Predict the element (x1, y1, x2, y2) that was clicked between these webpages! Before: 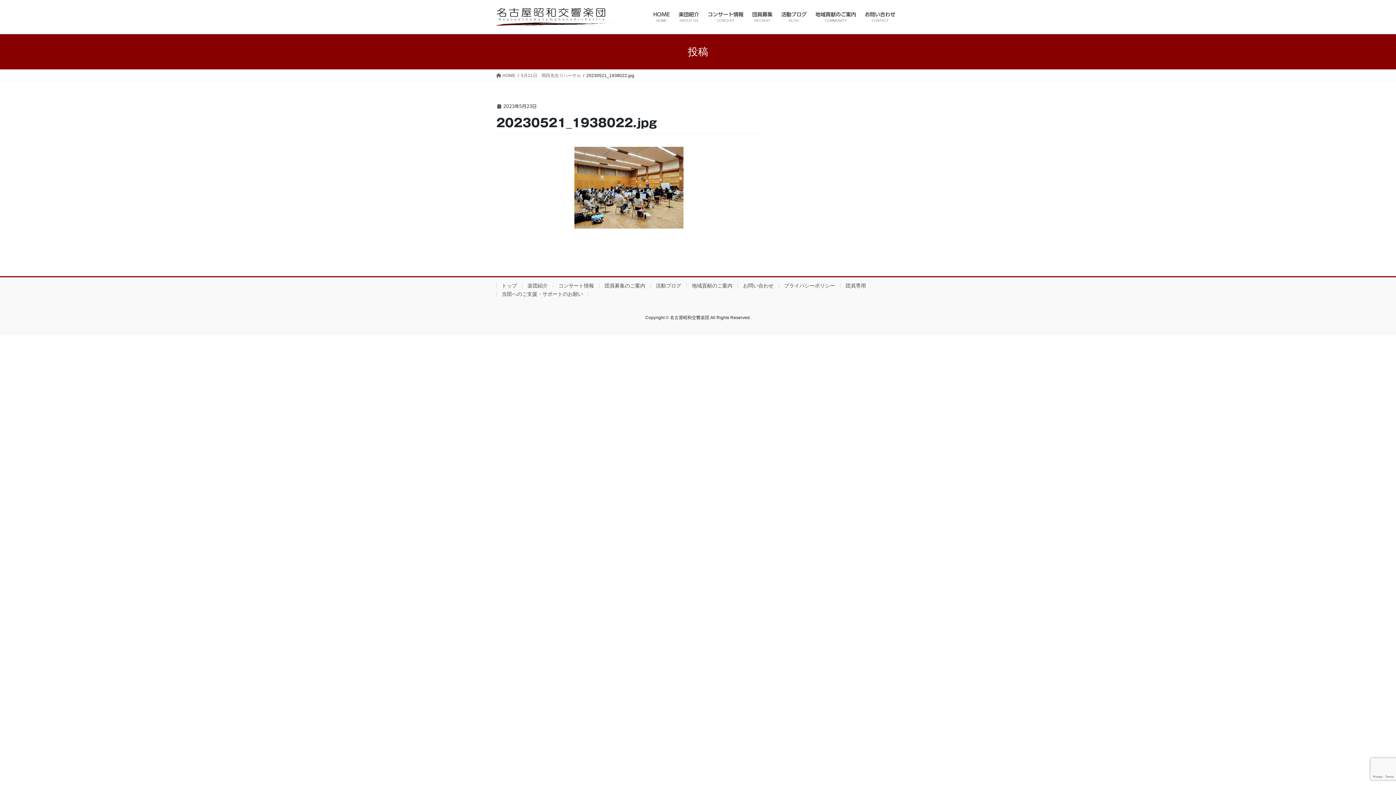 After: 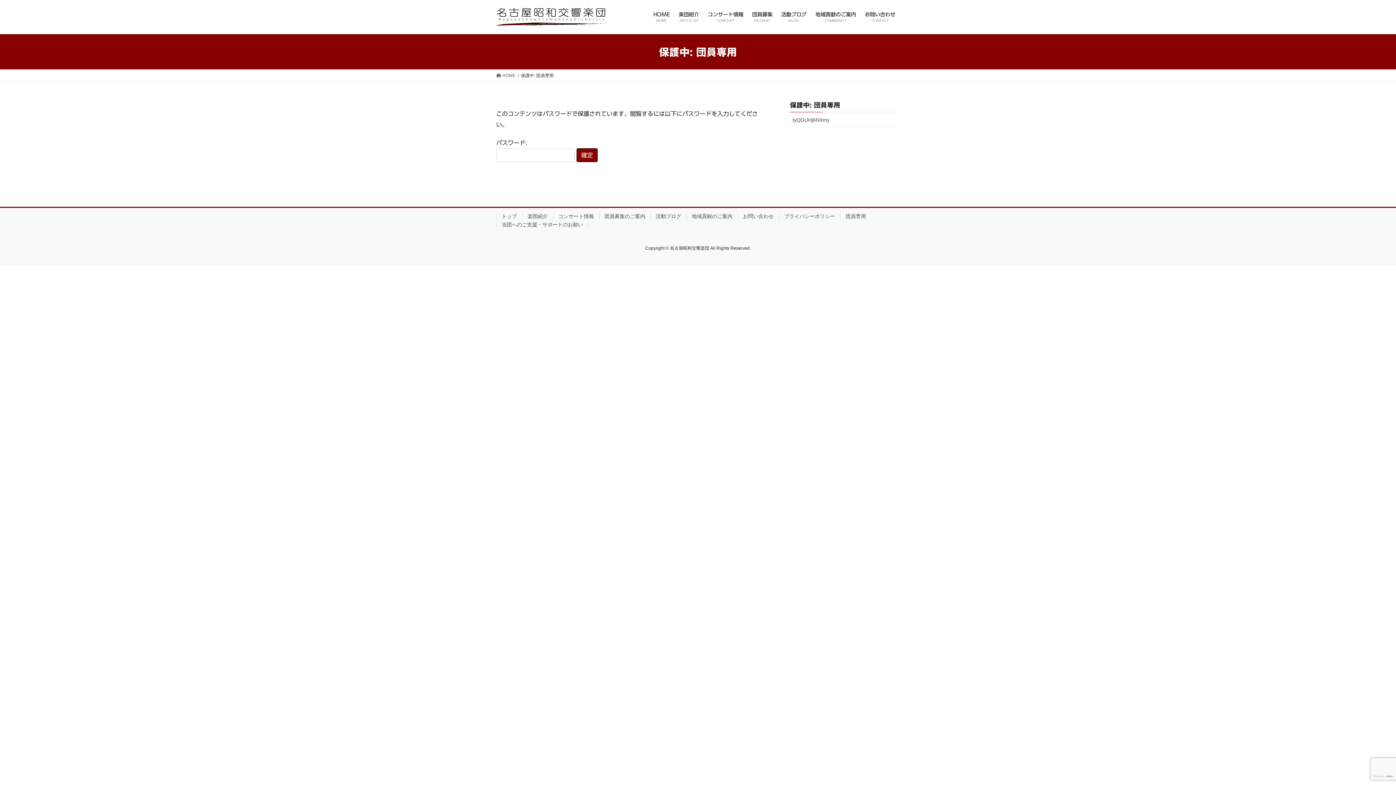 Action: label: 団員専用 bbox: (840, 283, 871, 288)